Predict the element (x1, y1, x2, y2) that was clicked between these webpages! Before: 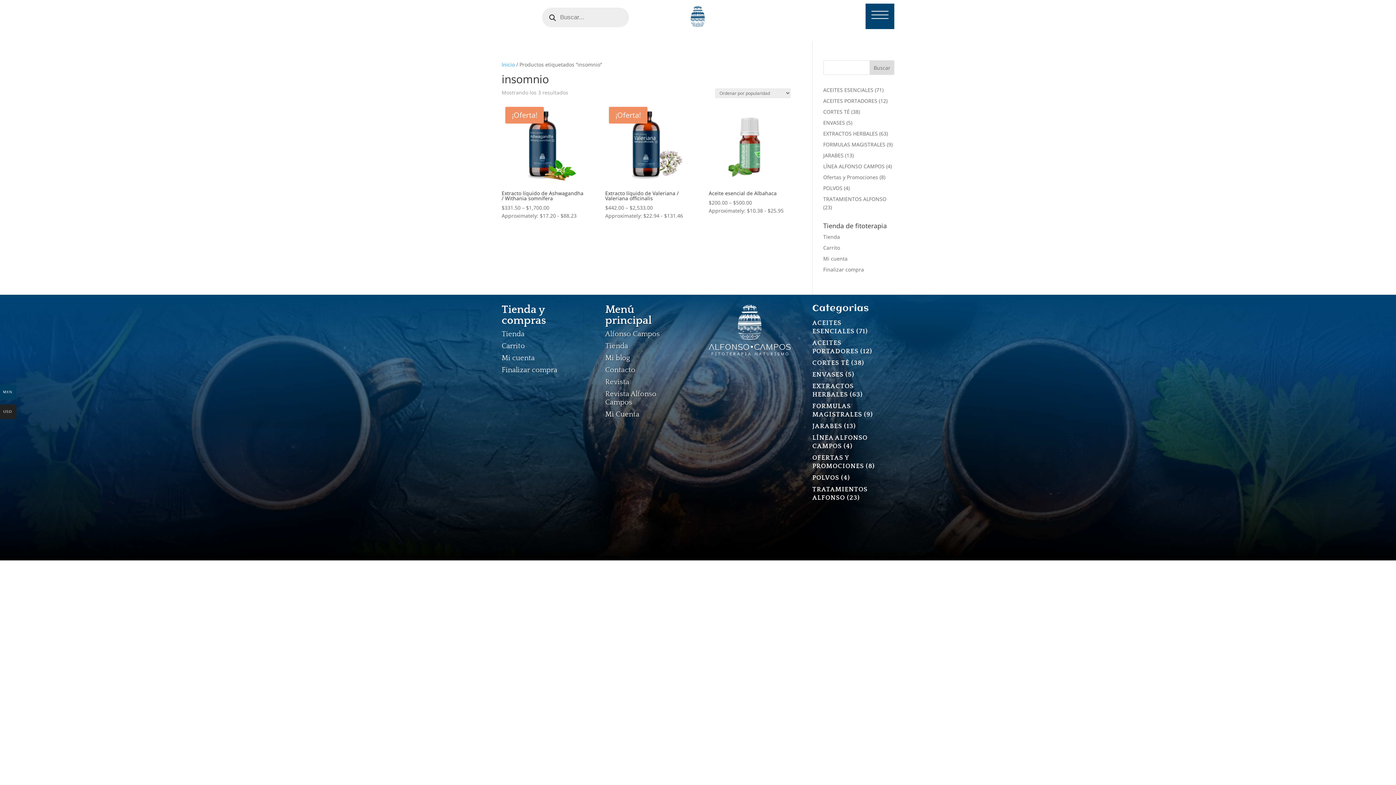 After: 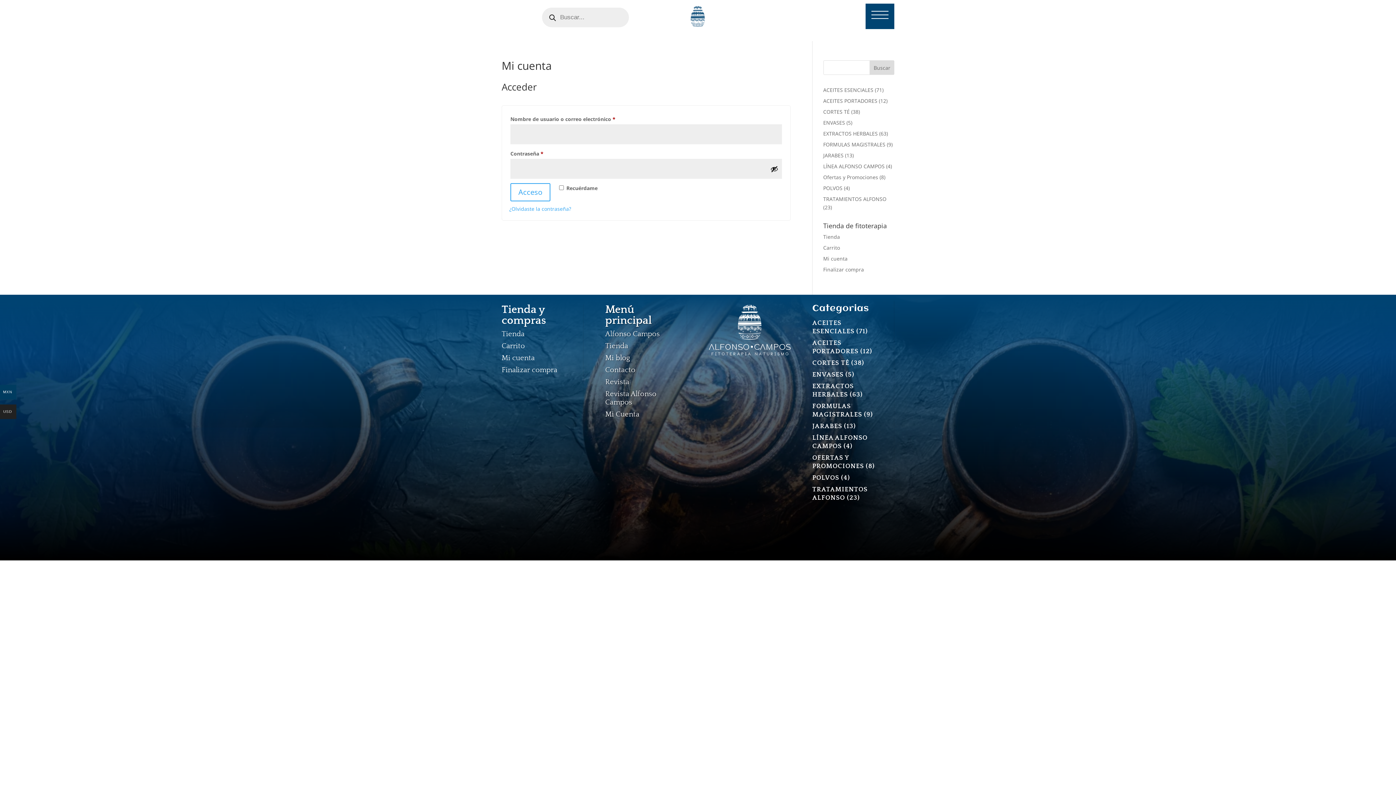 Action: bbox: (823, 255, 847, 262) label: Mi cuenta